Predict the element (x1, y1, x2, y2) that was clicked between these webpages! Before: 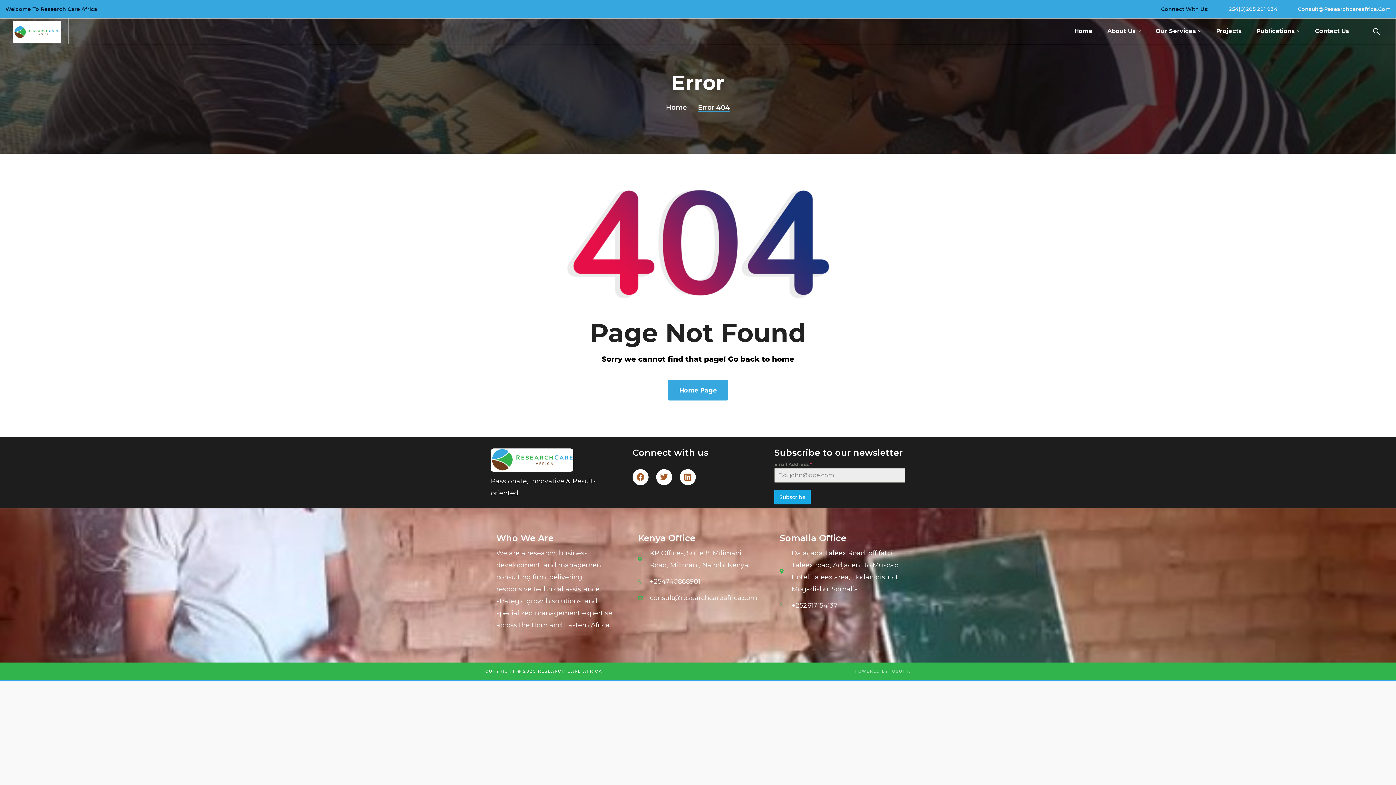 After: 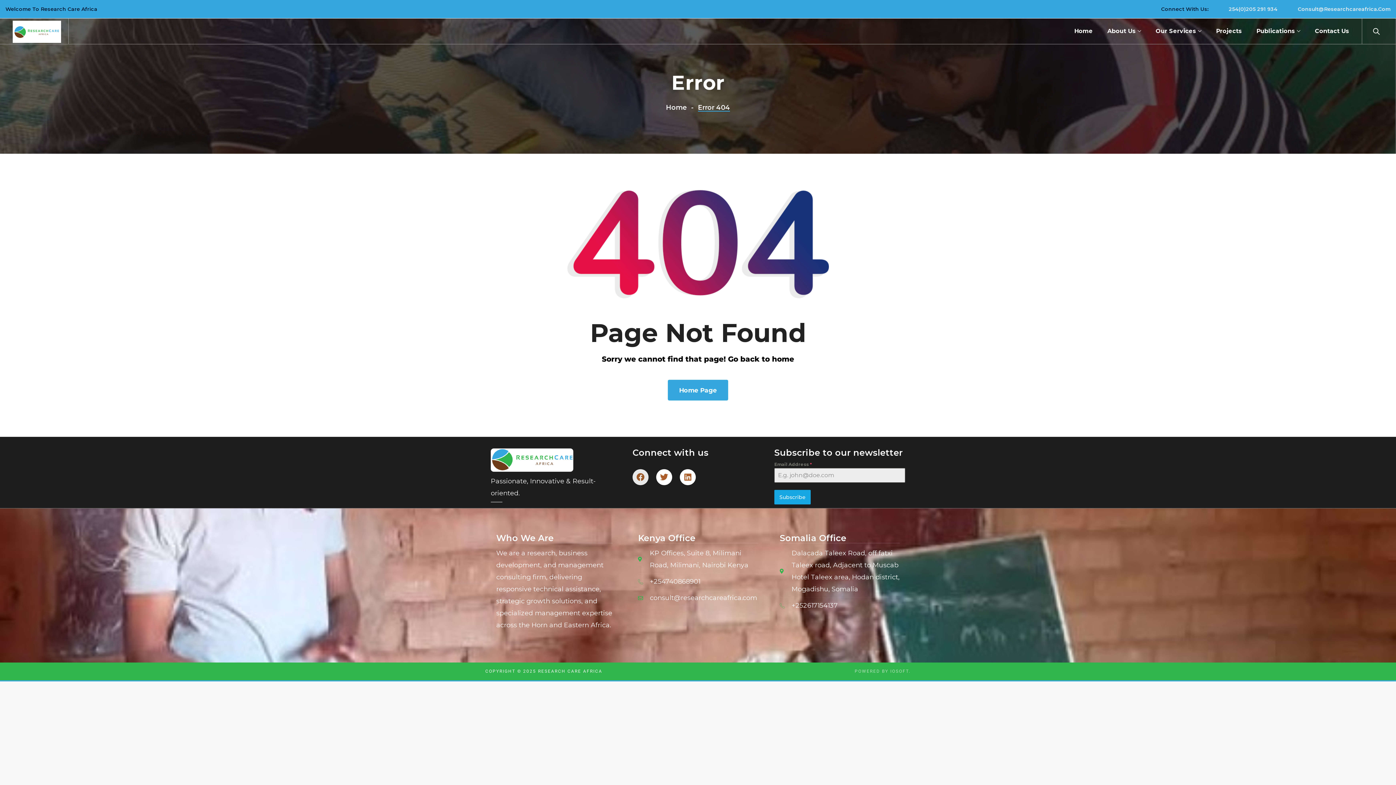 Action: bbox: (632, 469, 648, 485) label: Facebook